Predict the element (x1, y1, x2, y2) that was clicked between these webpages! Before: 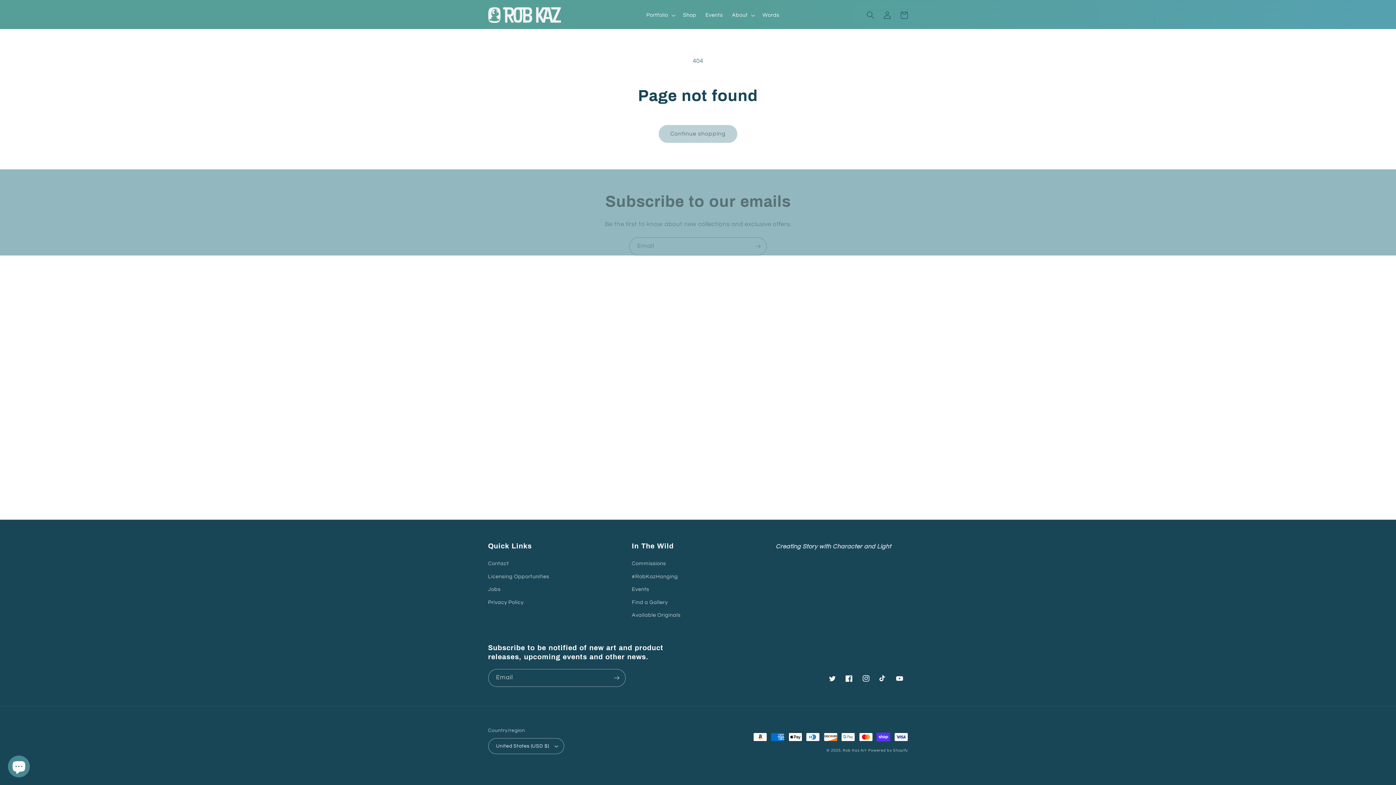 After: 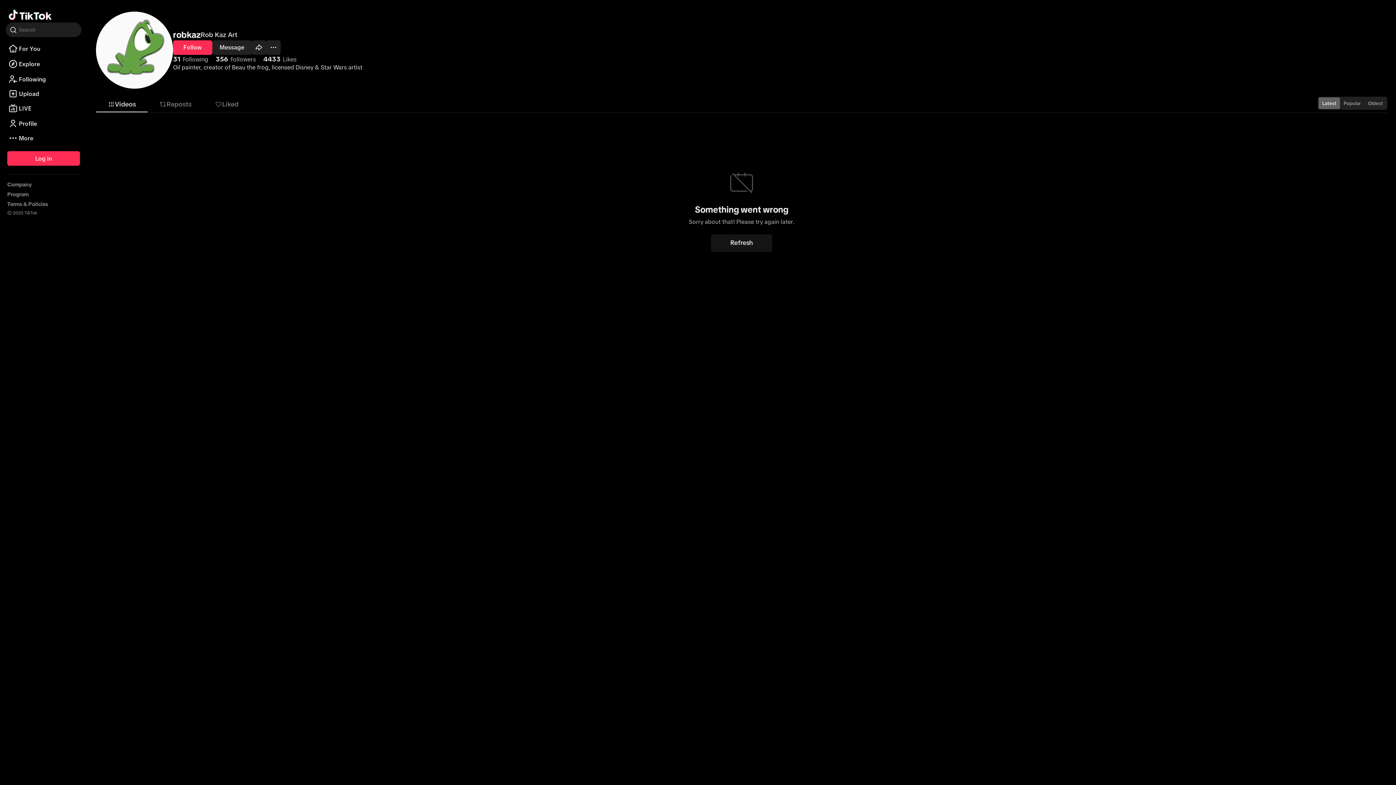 Action: label: TikTok bbox: (874, 670, 891, 687)